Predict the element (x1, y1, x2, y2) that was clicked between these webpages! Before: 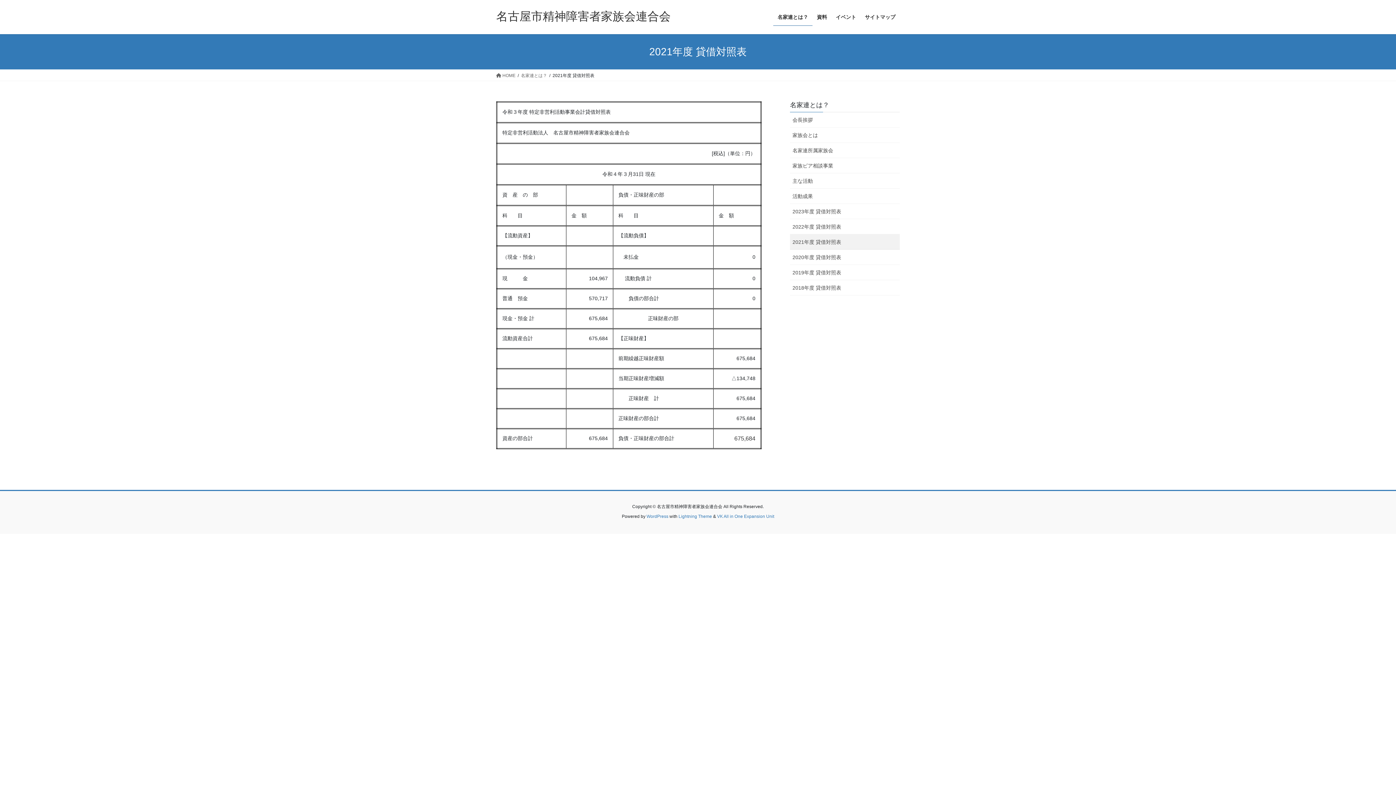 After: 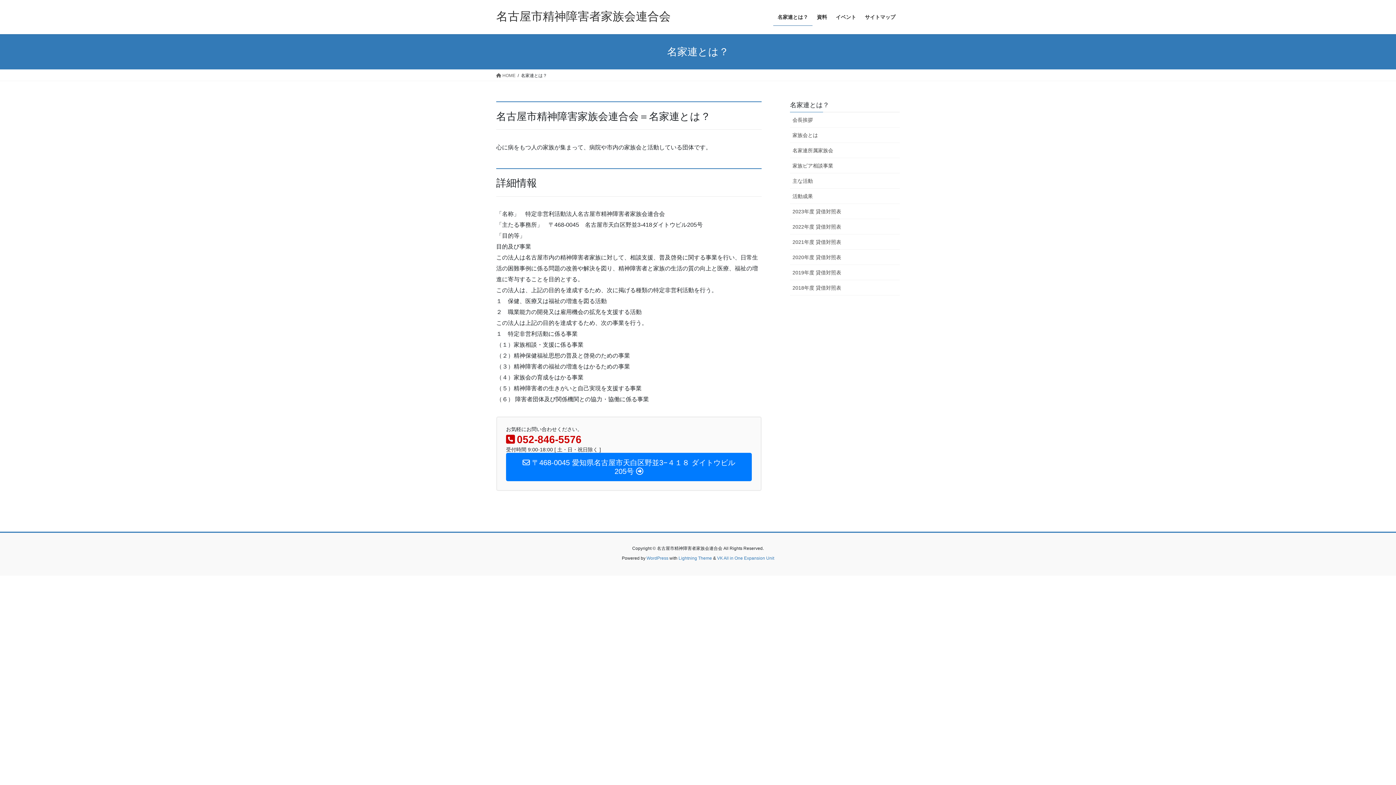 Action: bbox: (790, 101, 829, 108) label: 名家連とは？